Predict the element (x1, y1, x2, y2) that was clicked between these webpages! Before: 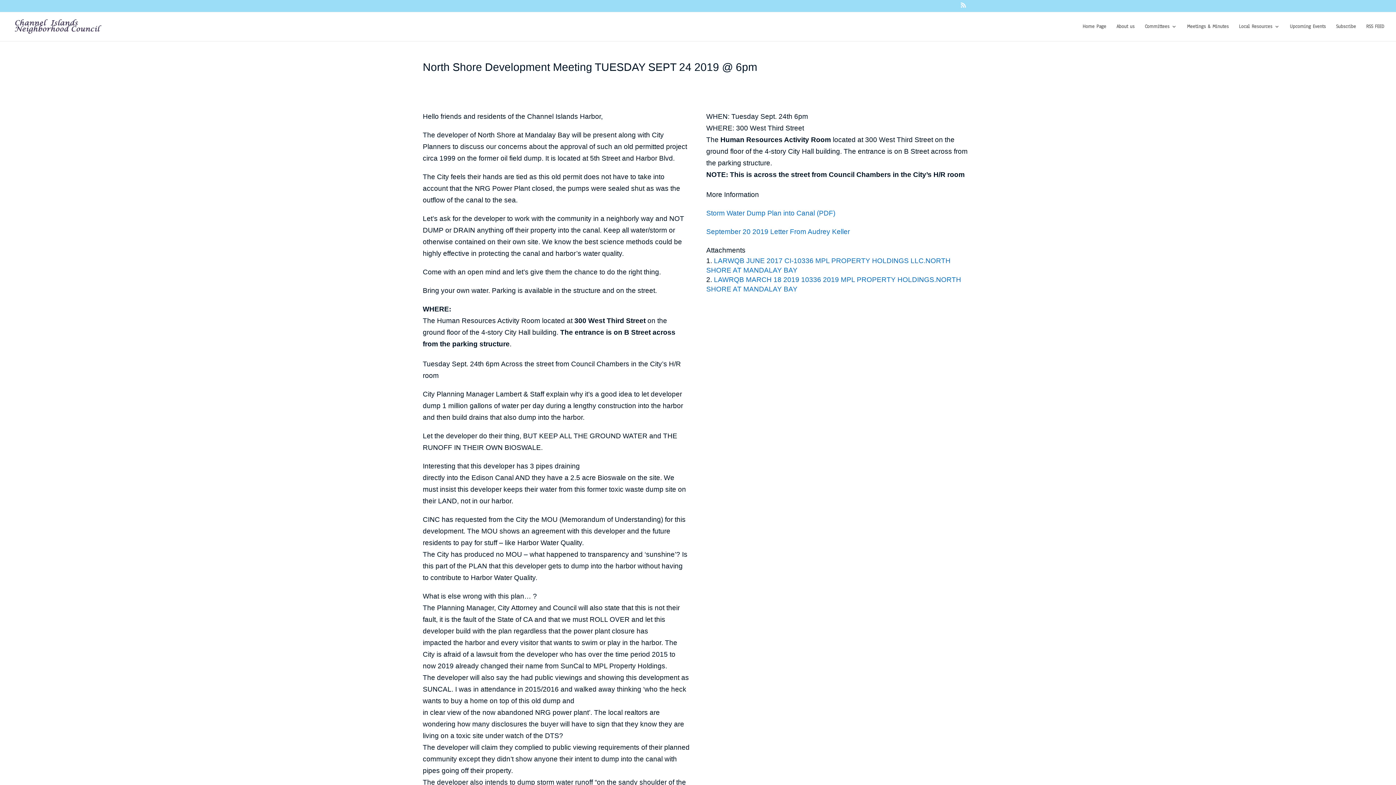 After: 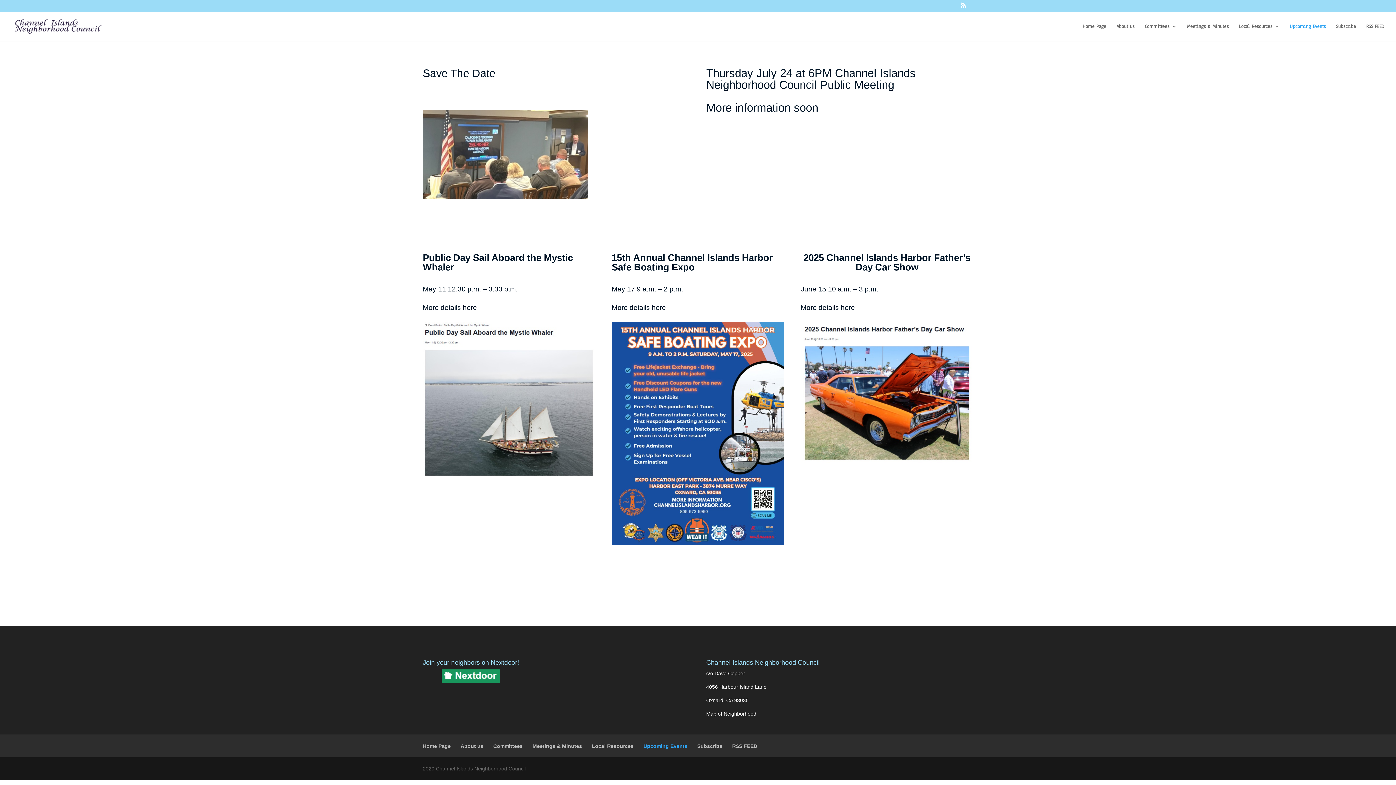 Action: label: Upcoming Events bbox: (1290, 23, 1326, 40)